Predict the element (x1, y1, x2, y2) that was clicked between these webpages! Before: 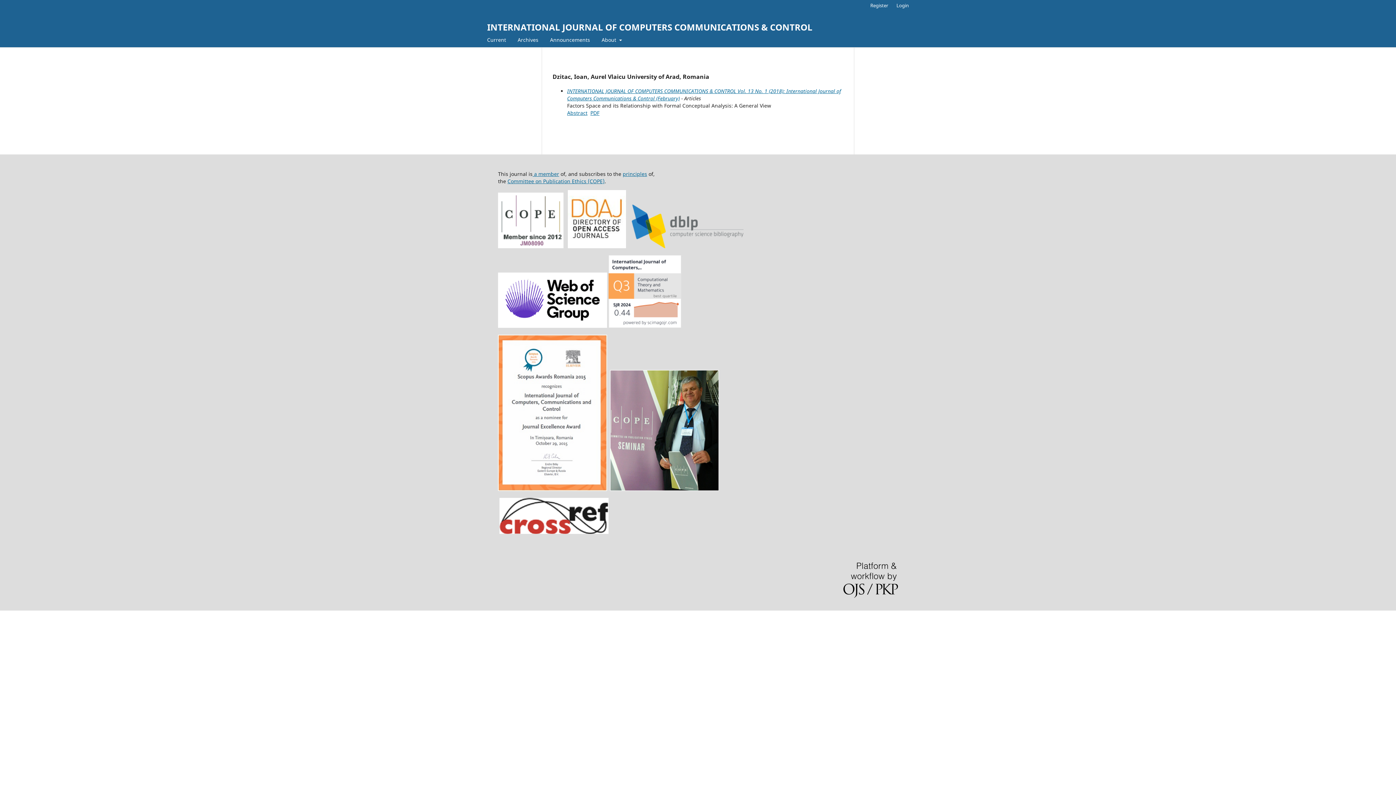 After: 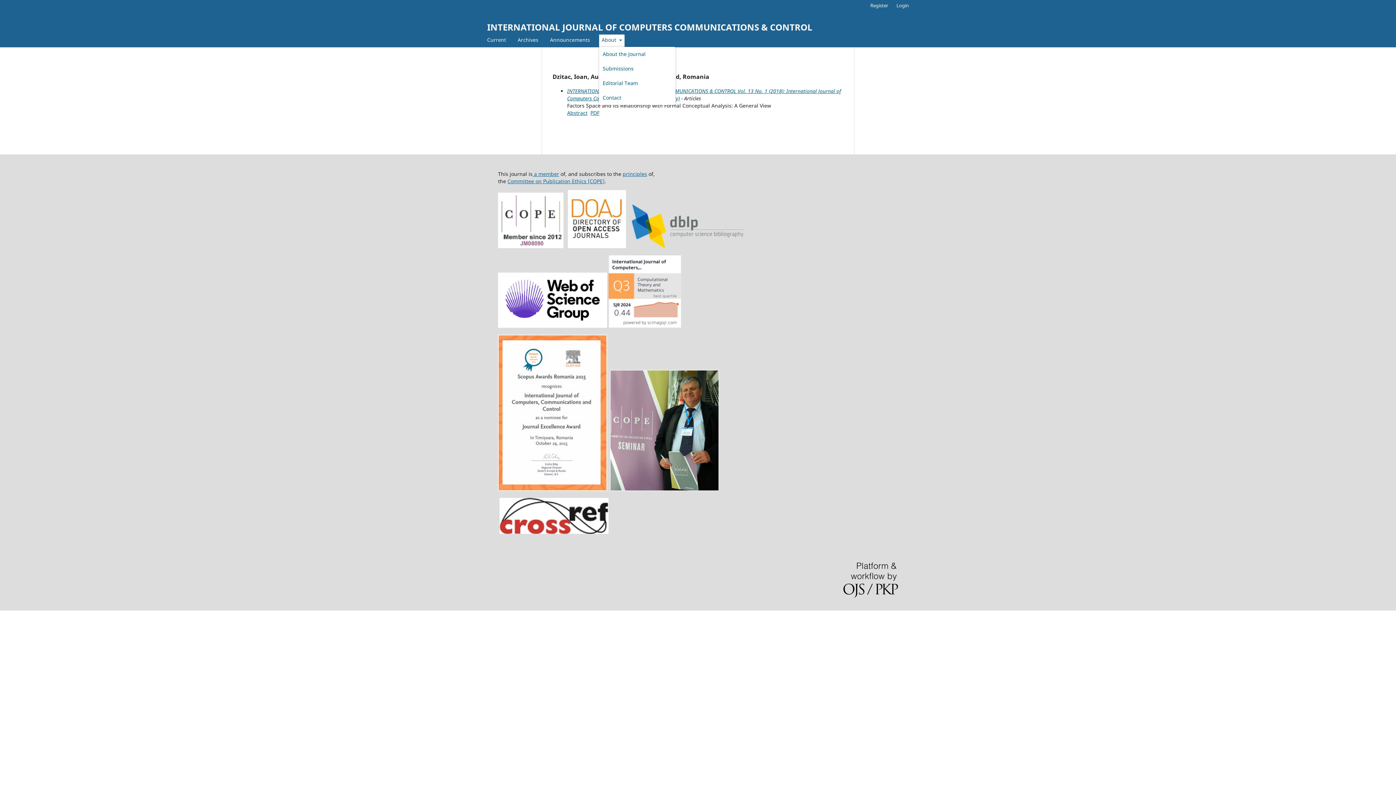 Action: bbox: (599, 34, 624, 47) label: About 